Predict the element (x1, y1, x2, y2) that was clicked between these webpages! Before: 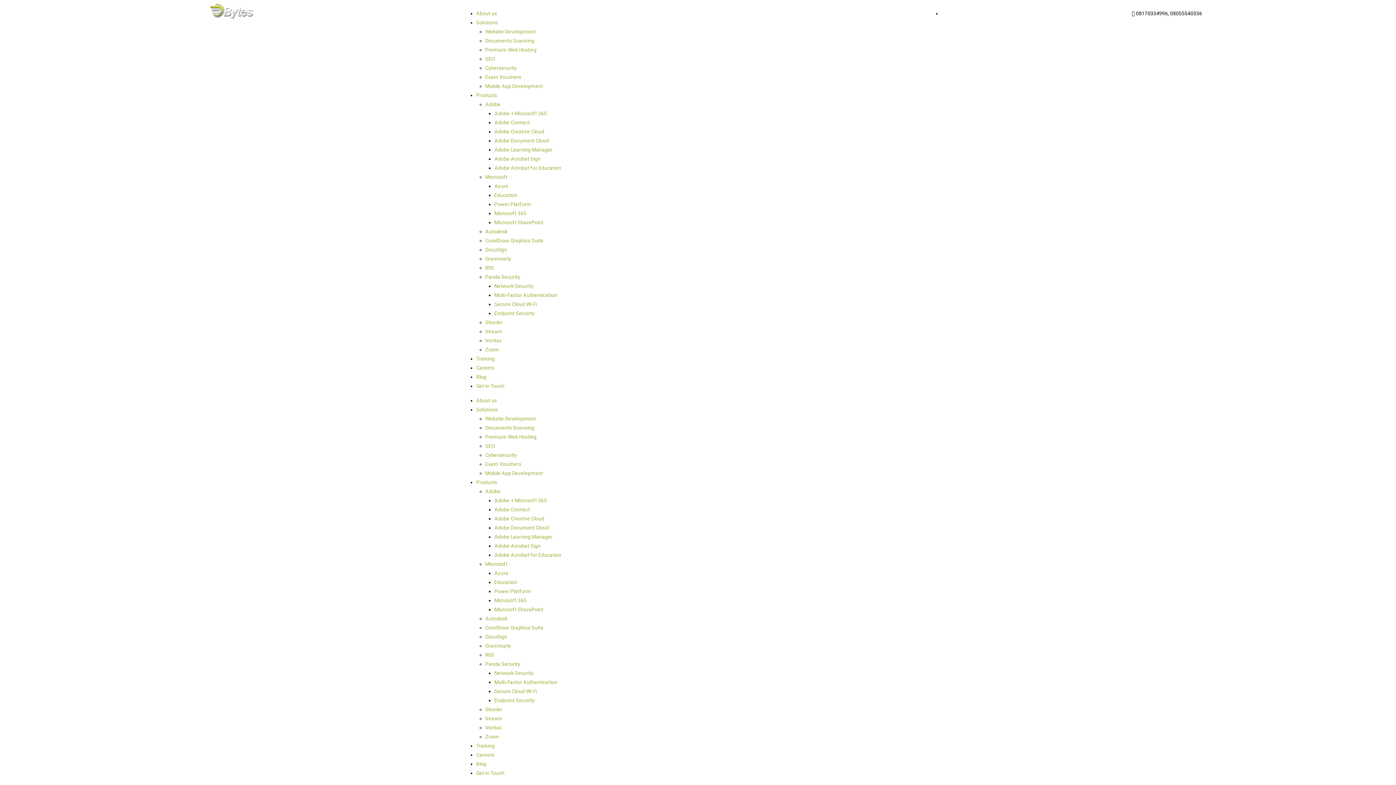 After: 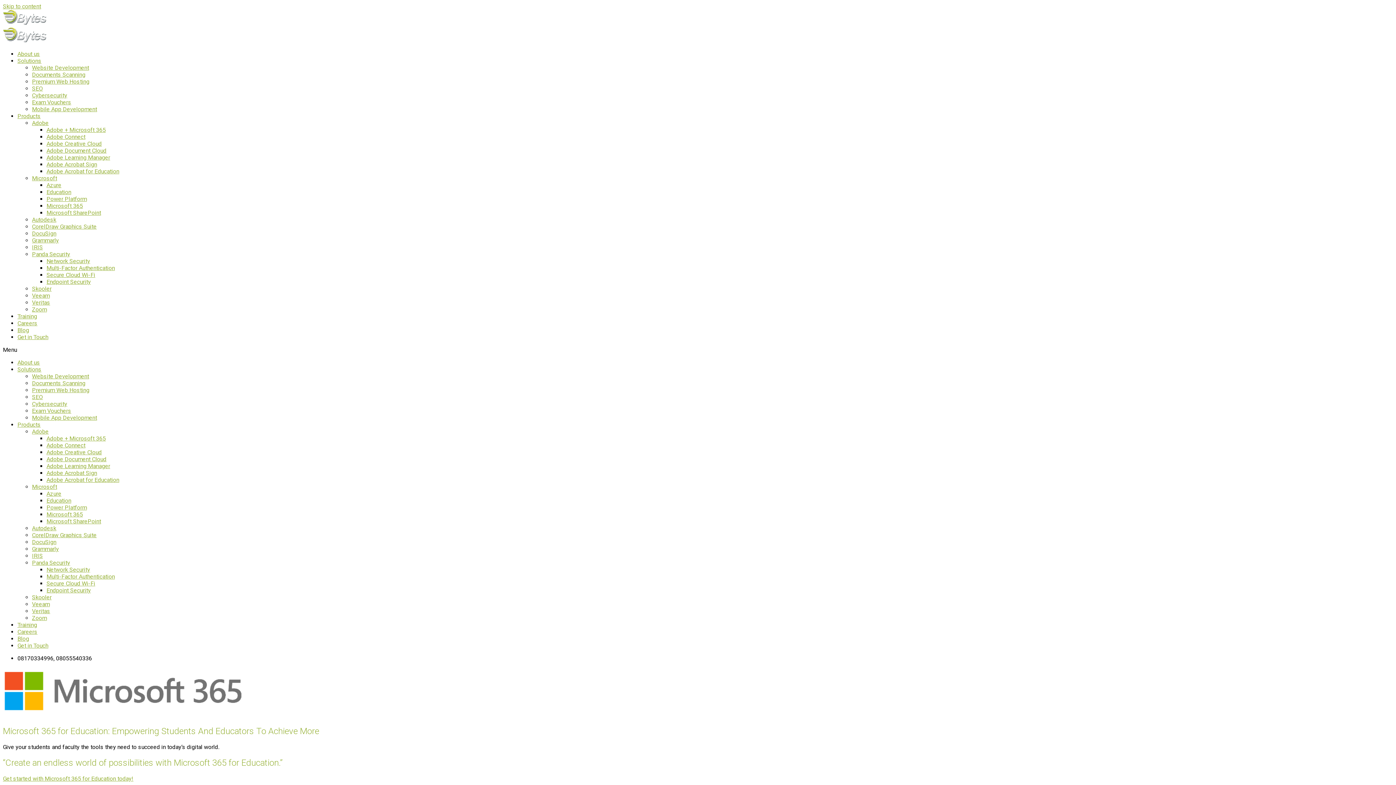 Action: label: Education bbox: (494, 192, 517, 198)